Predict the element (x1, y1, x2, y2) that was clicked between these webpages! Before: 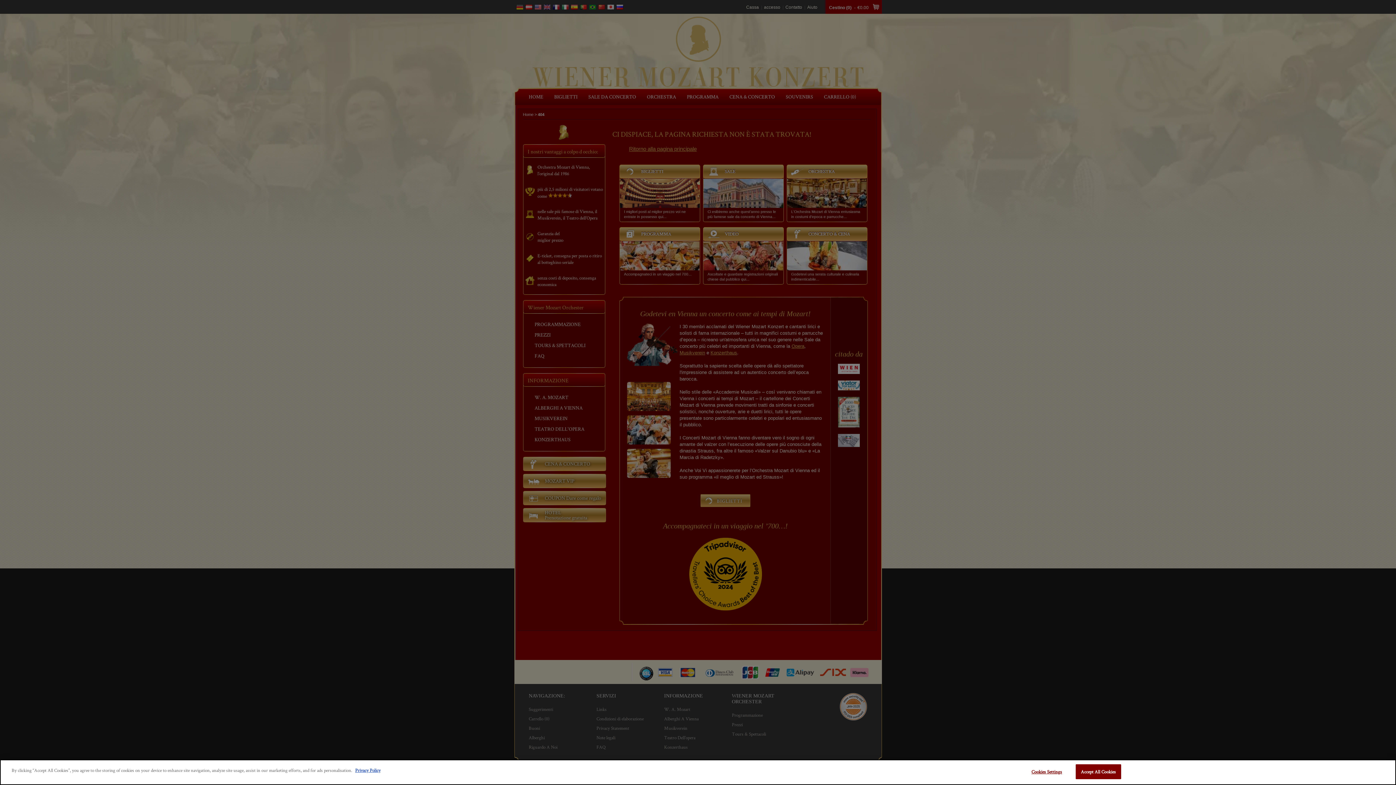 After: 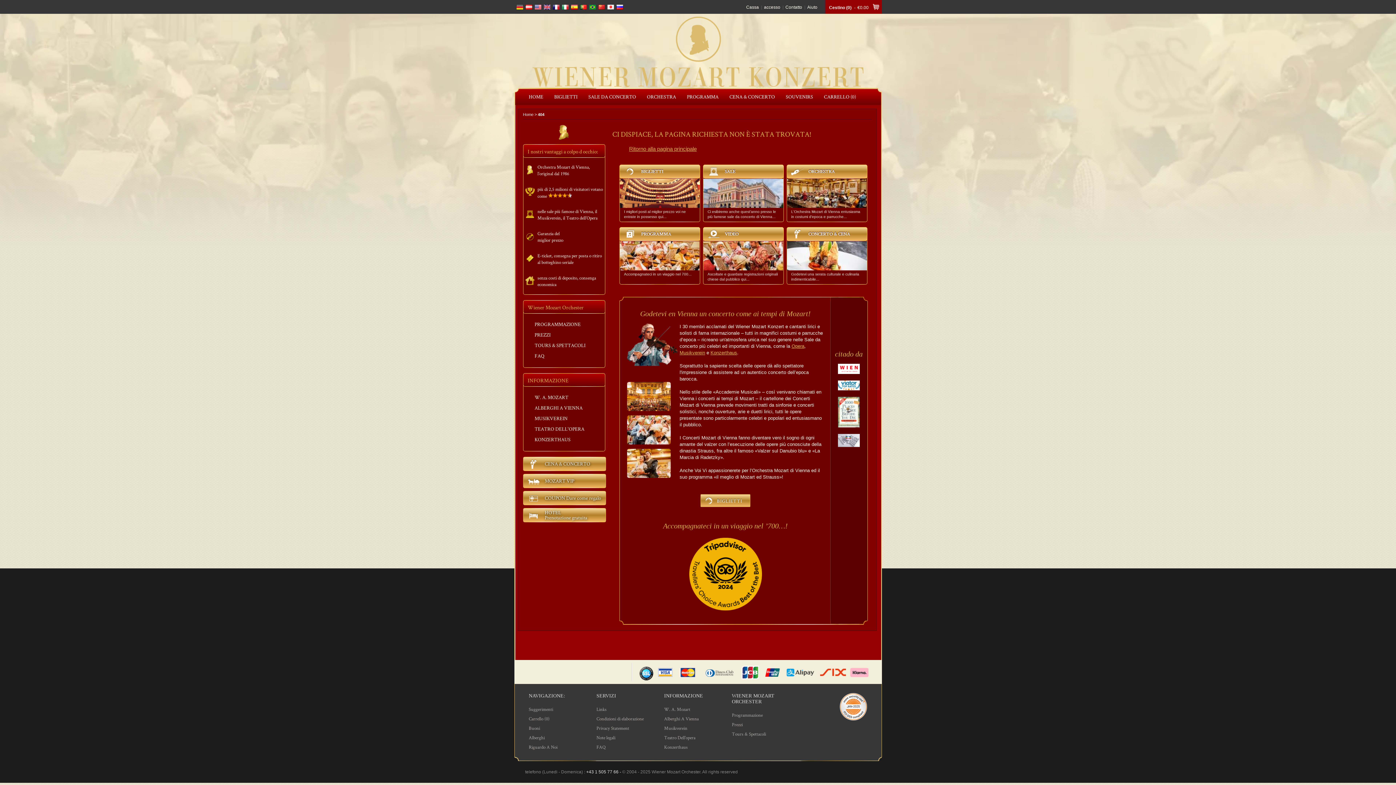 Action: label: Accept All Cookies bbox: (1075, 764, 1121, 779)